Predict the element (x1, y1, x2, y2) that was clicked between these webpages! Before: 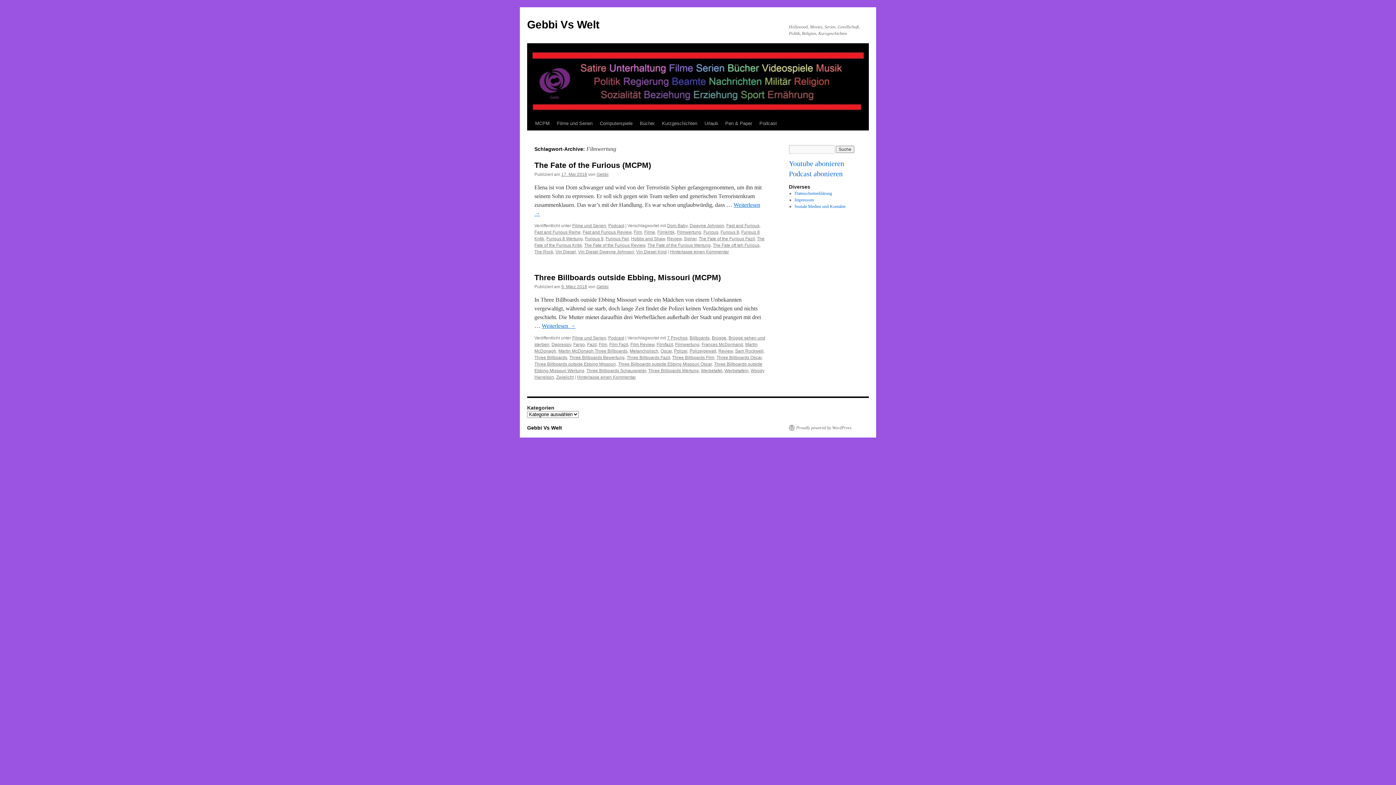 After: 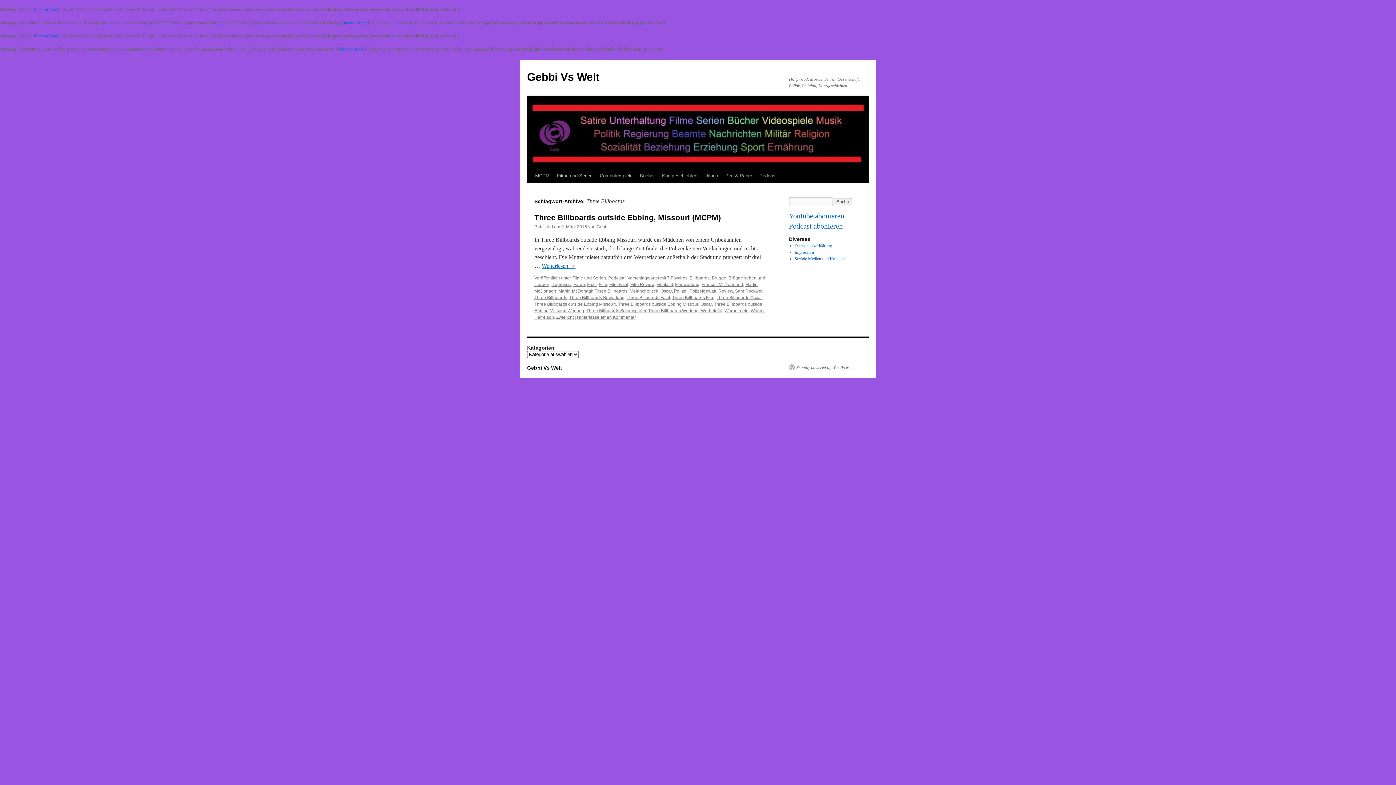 Action: bbox: (534, 355, 567, 360) label: Three Billboards